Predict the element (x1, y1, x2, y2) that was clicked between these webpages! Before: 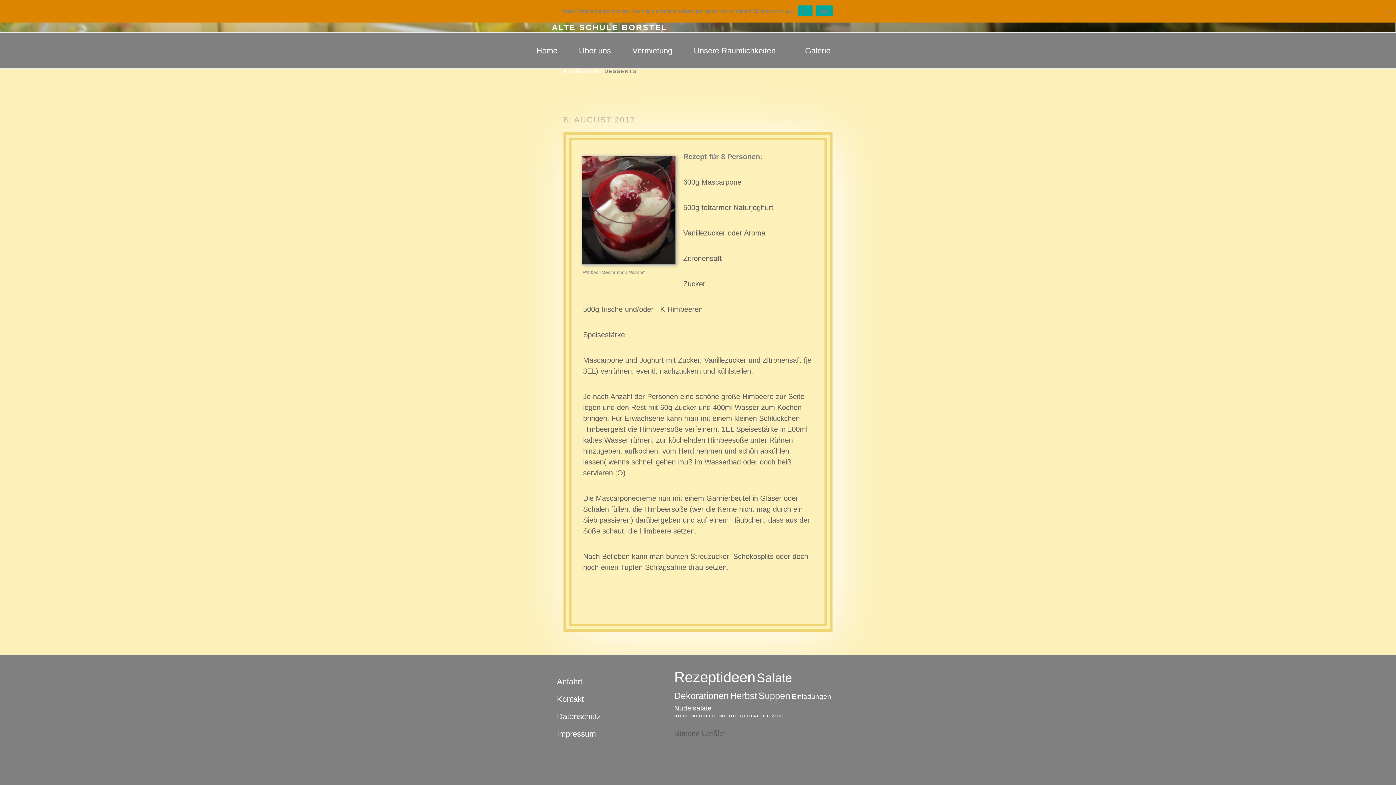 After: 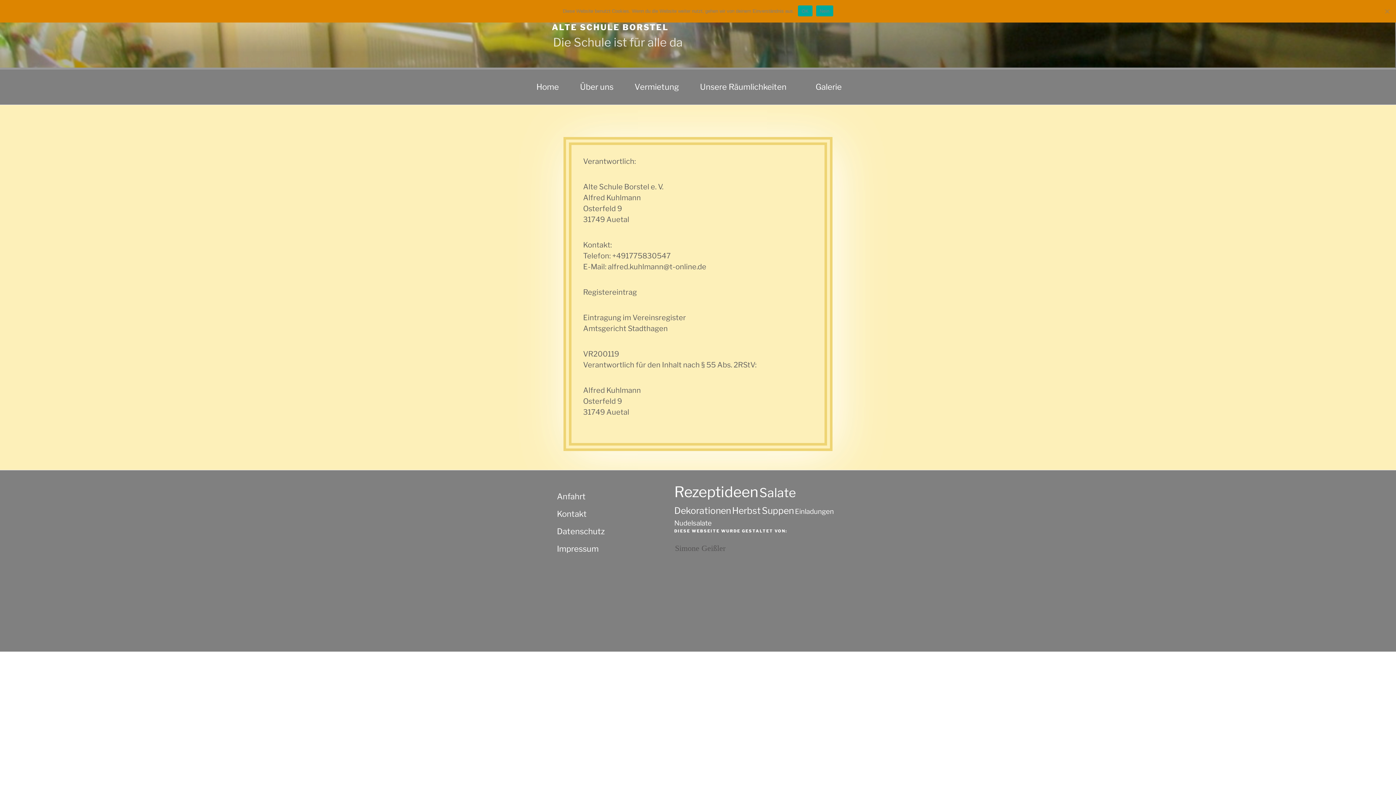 Action: bbox: (557, 729, 596, 739) label: Impressum